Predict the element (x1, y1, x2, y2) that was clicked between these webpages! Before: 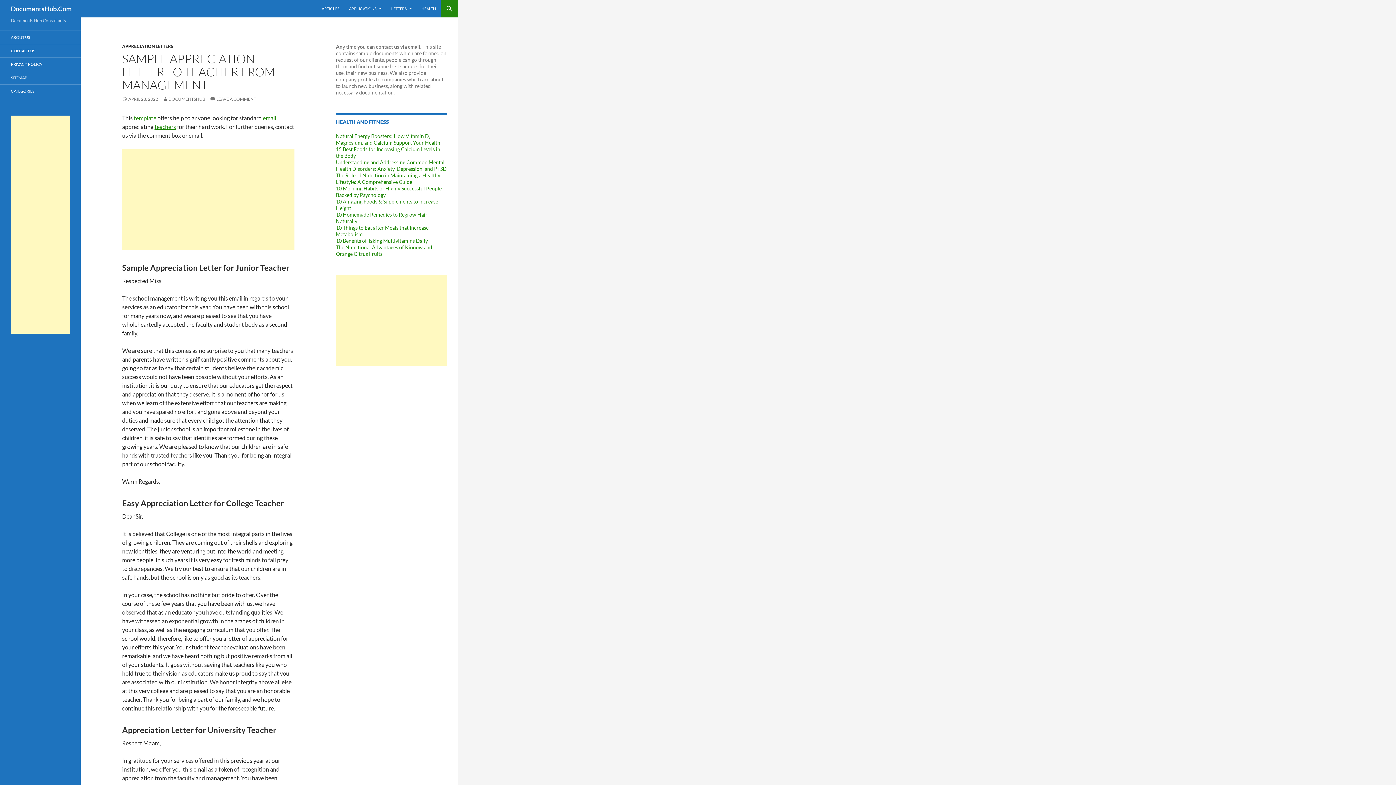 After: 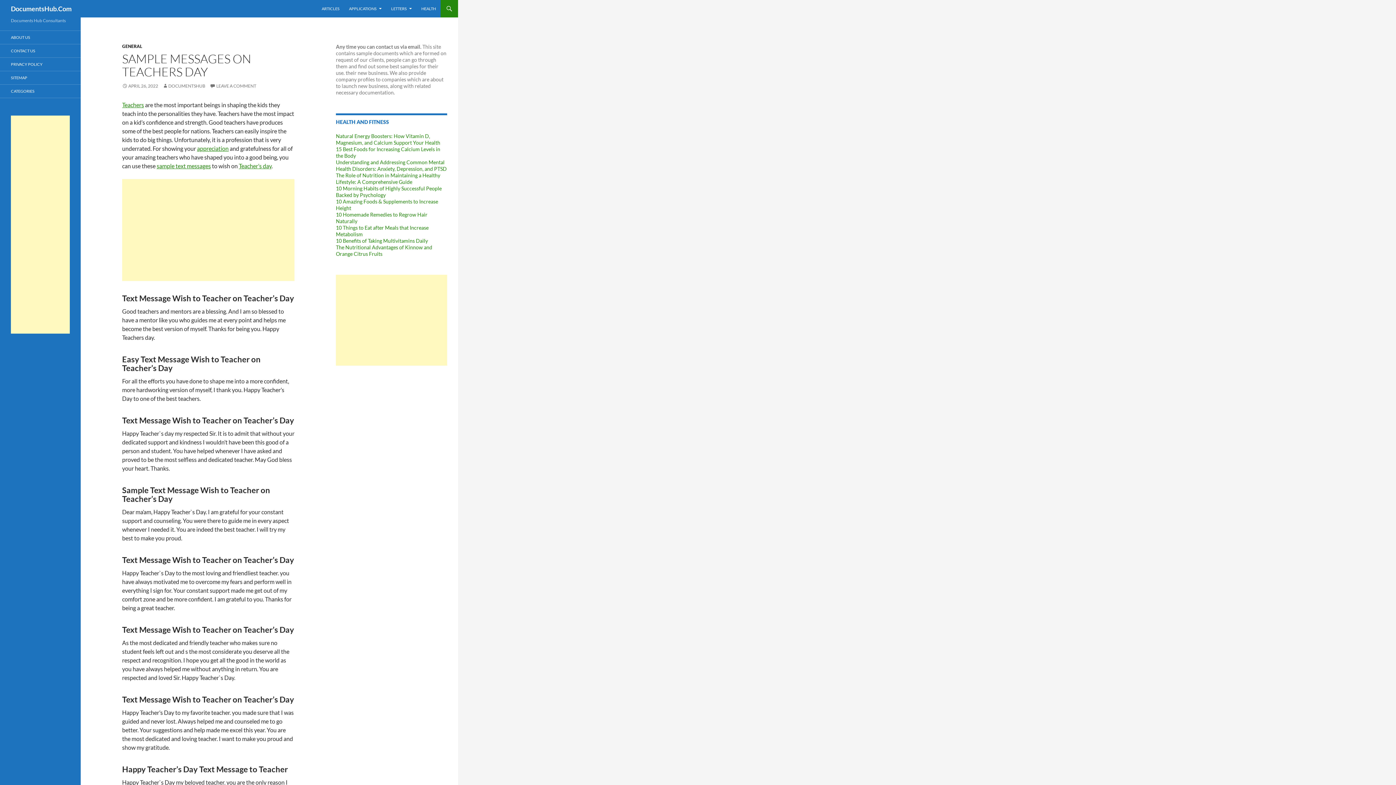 Action: bbox: (154, 123, 176, 130) label: teachers